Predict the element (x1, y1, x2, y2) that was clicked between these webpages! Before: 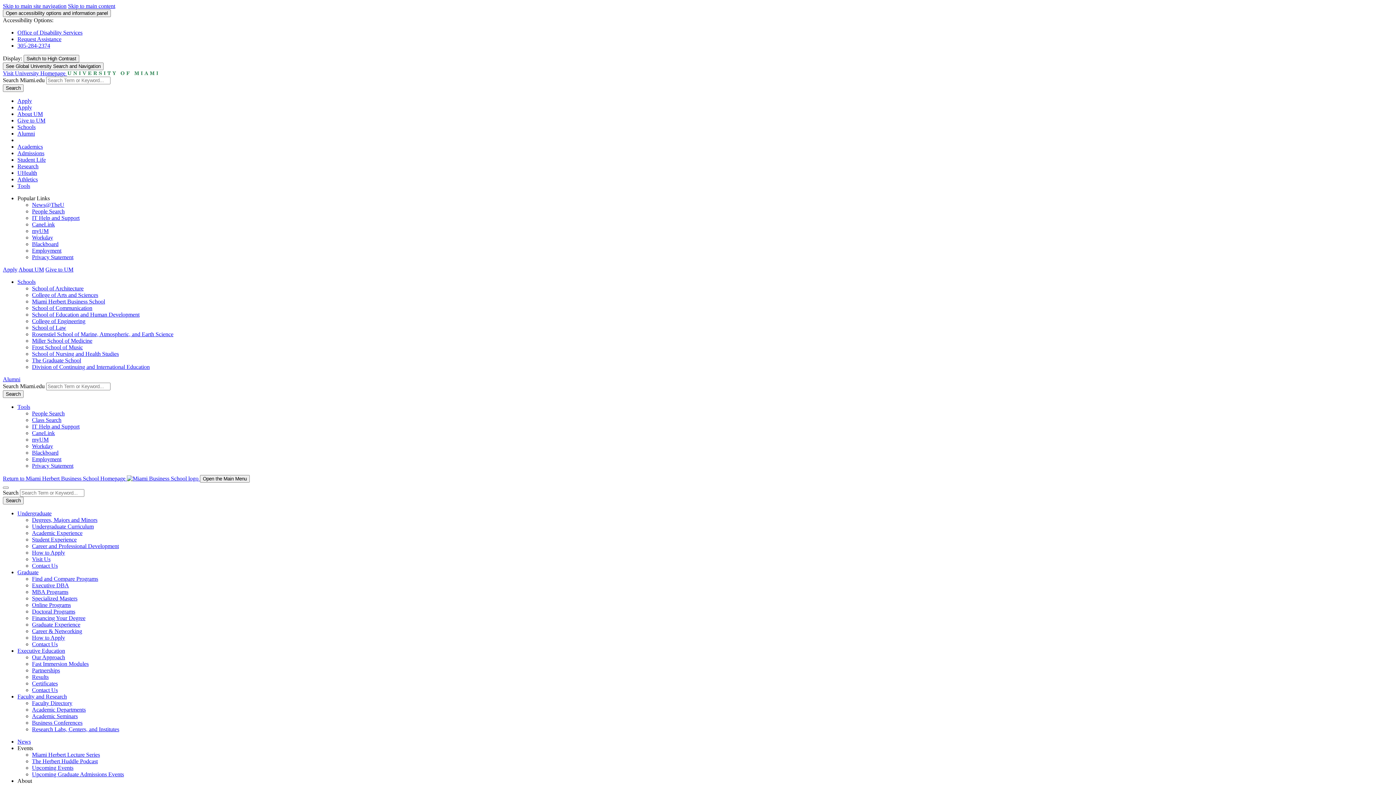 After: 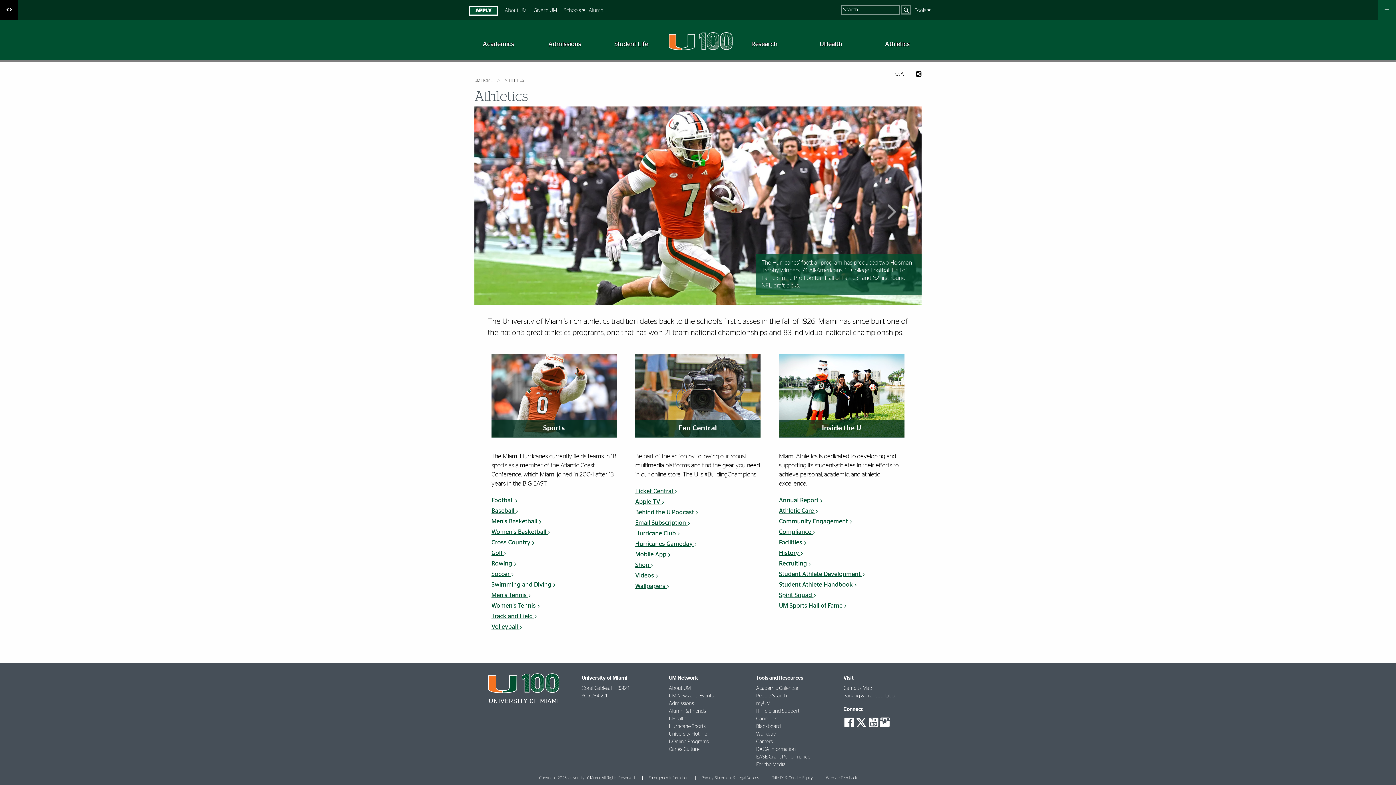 Action: bbox: (17, 176, 37, 182) label: Athletics